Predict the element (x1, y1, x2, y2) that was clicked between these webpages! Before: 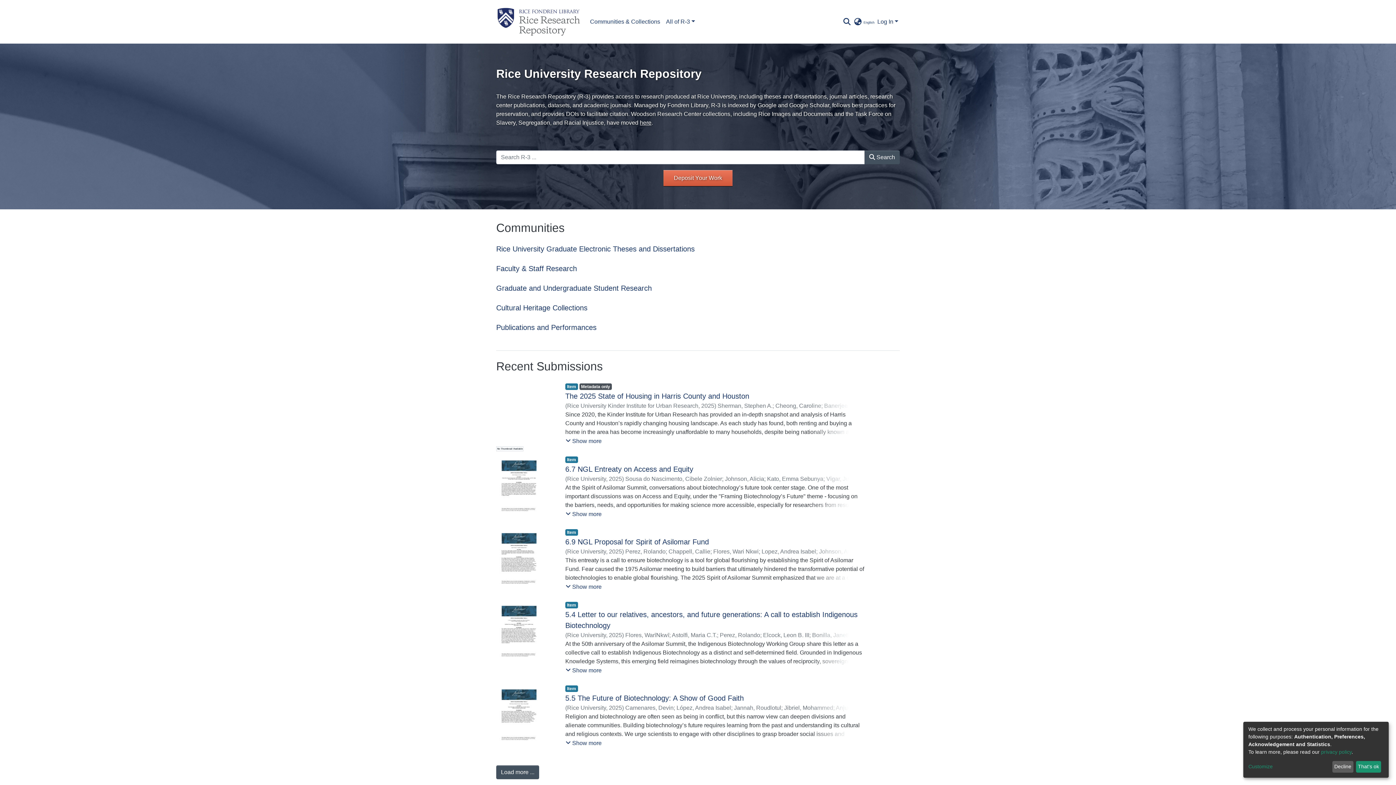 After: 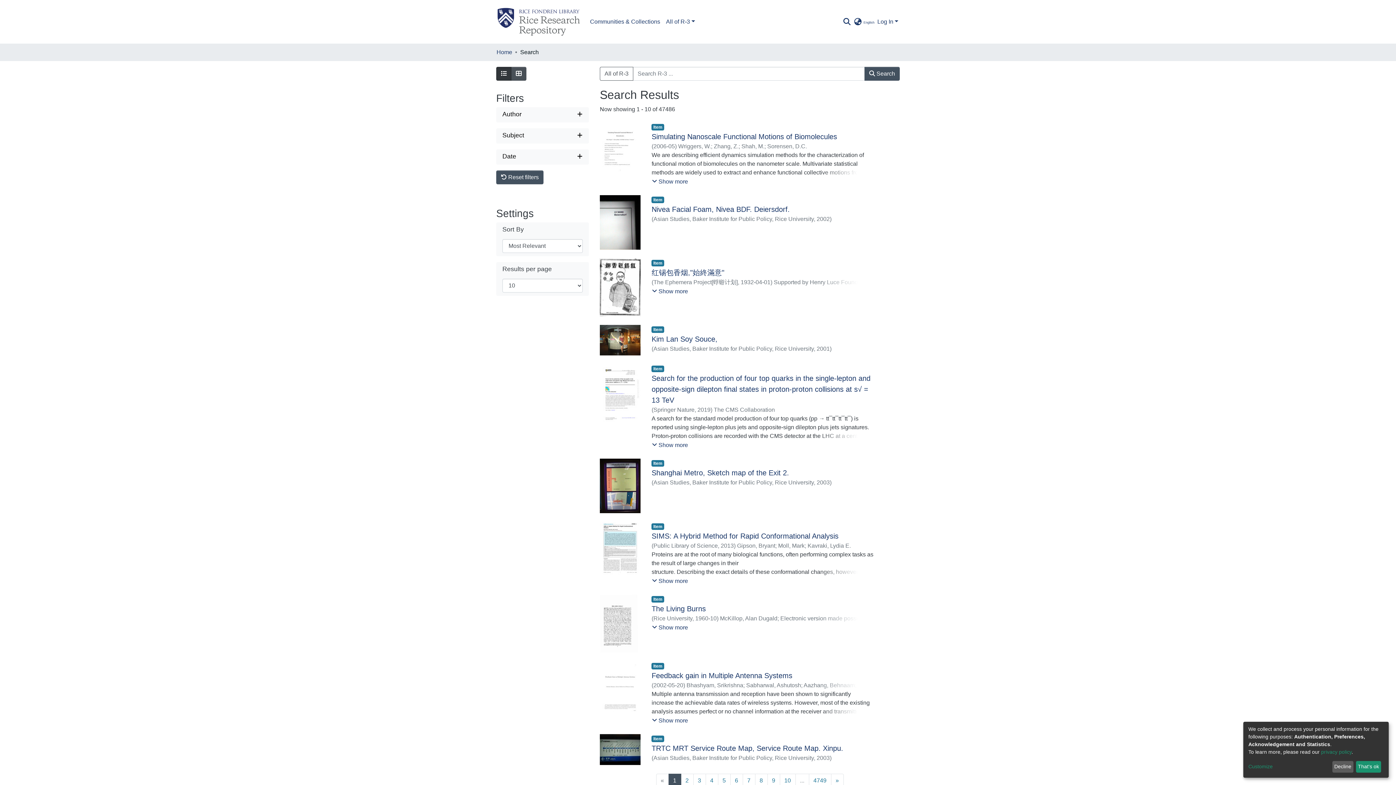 Action: label:  Search bbox: (864, 150, 900, 164)